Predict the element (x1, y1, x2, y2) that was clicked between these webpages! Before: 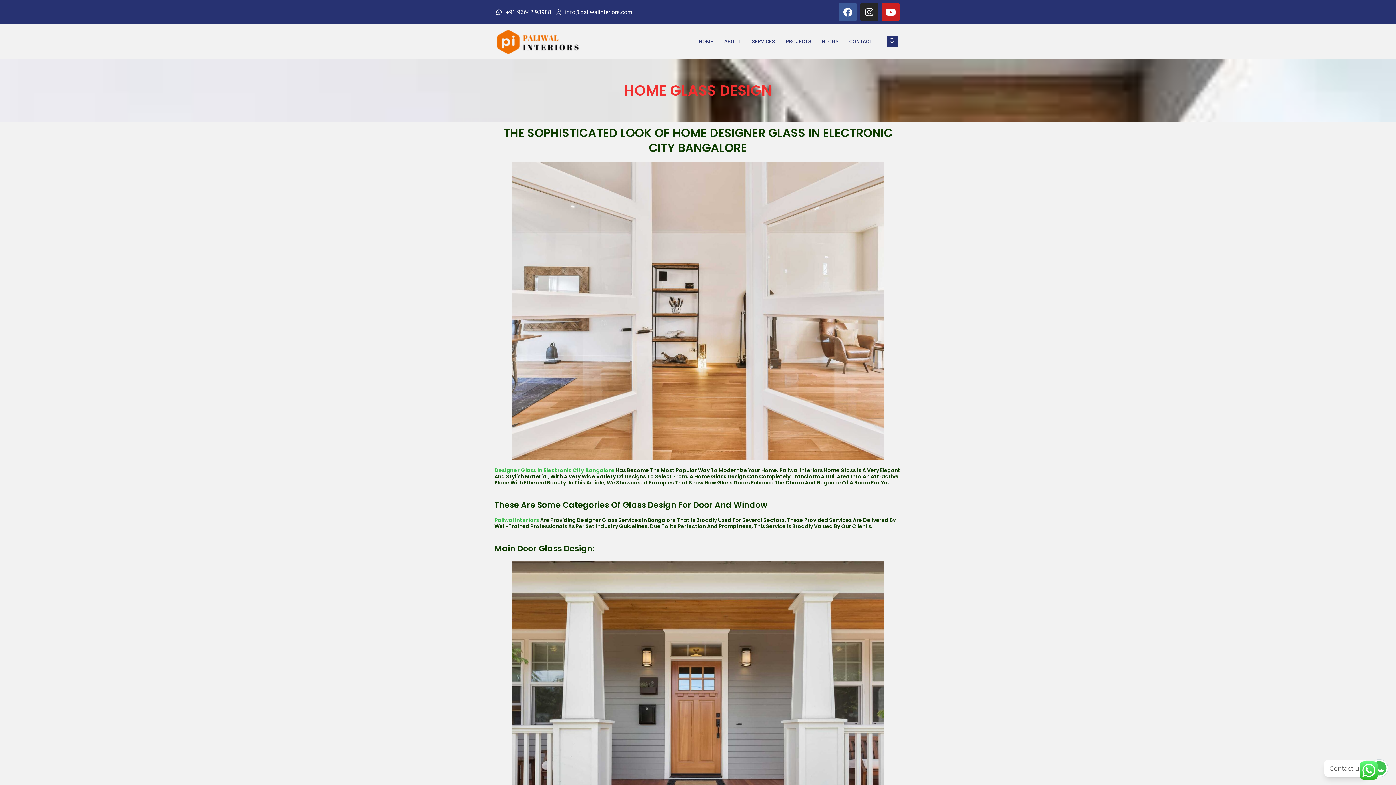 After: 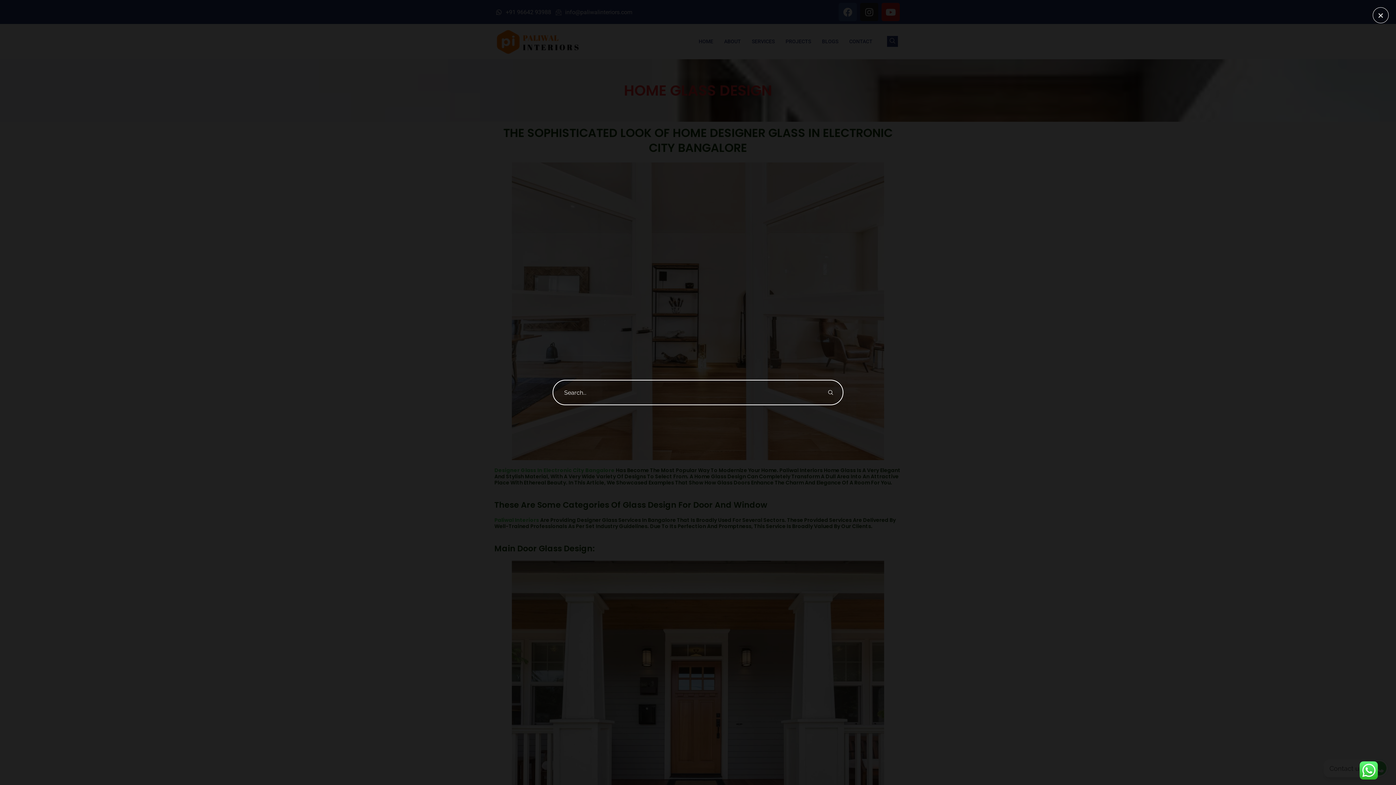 Action: bbox: (887, 36, 898, 47) label: navsearch-button